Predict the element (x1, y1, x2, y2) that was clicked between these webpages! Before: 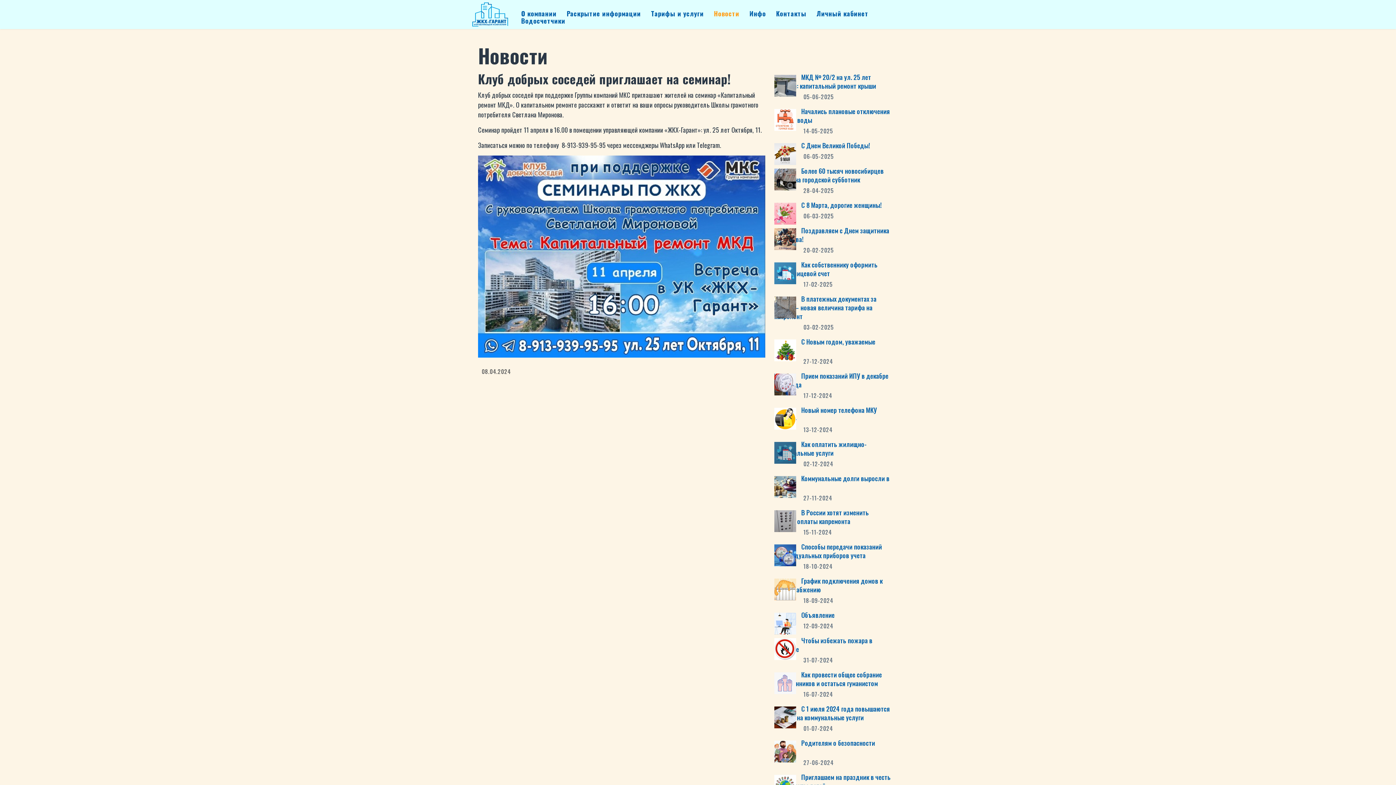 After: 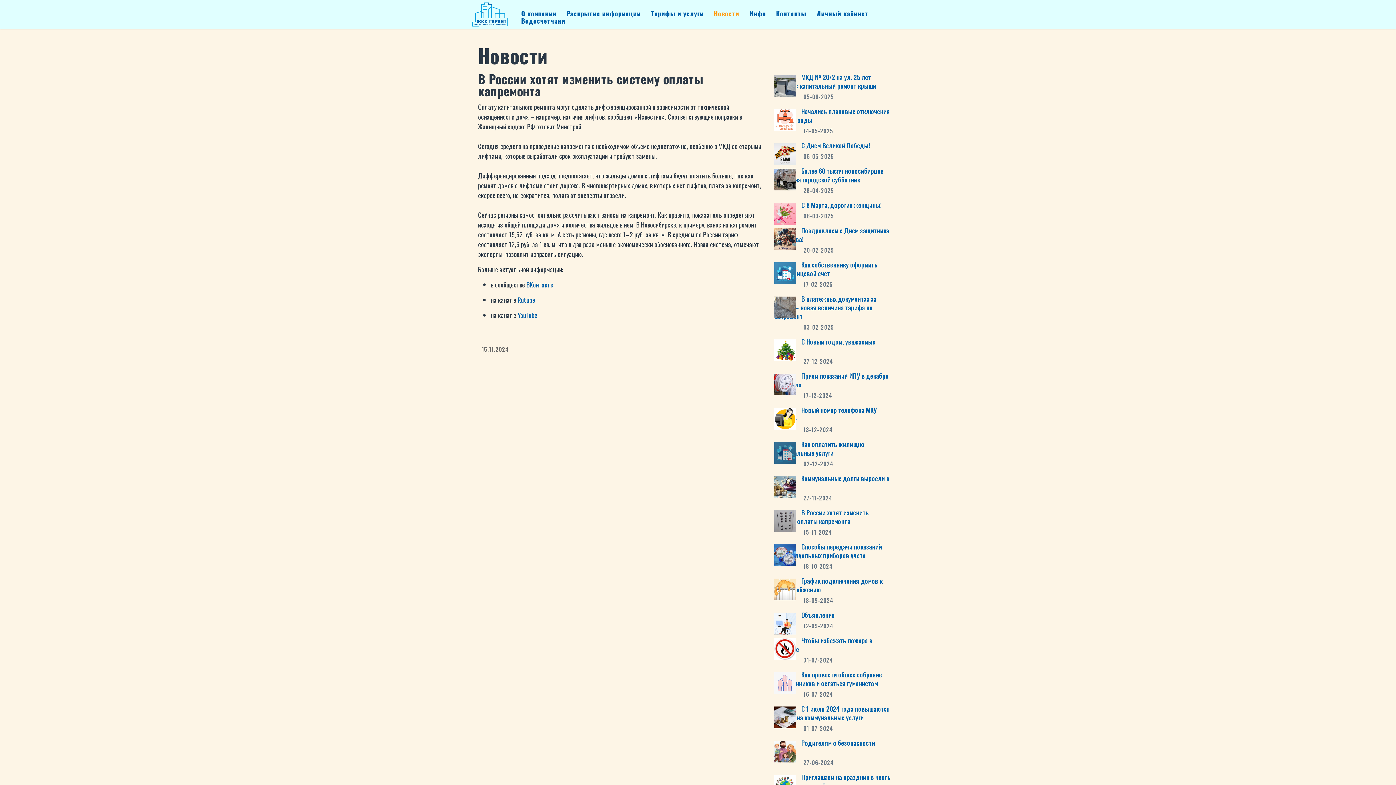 Action: label: В России хотят изменить систему оплаты капремонта bbox: (774, 508, 869, 526)